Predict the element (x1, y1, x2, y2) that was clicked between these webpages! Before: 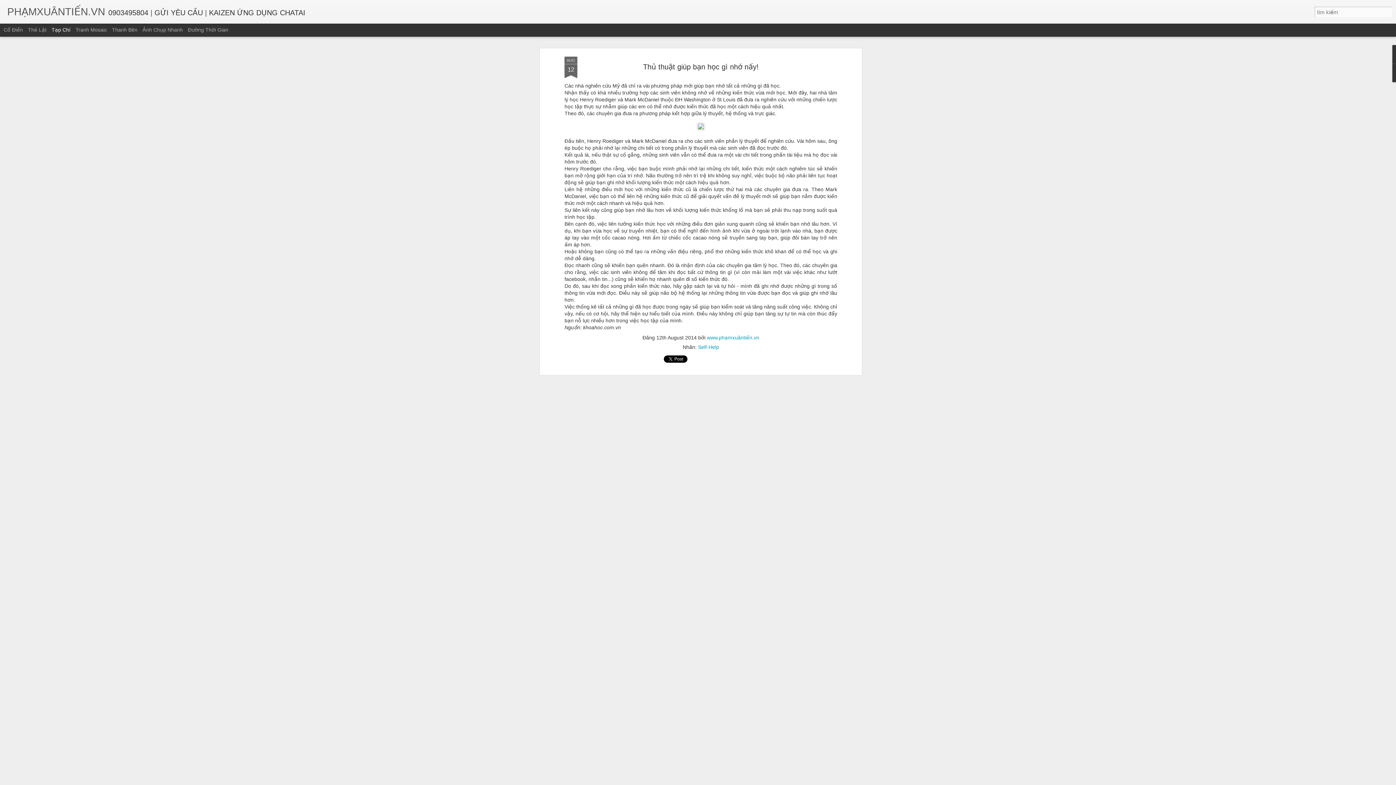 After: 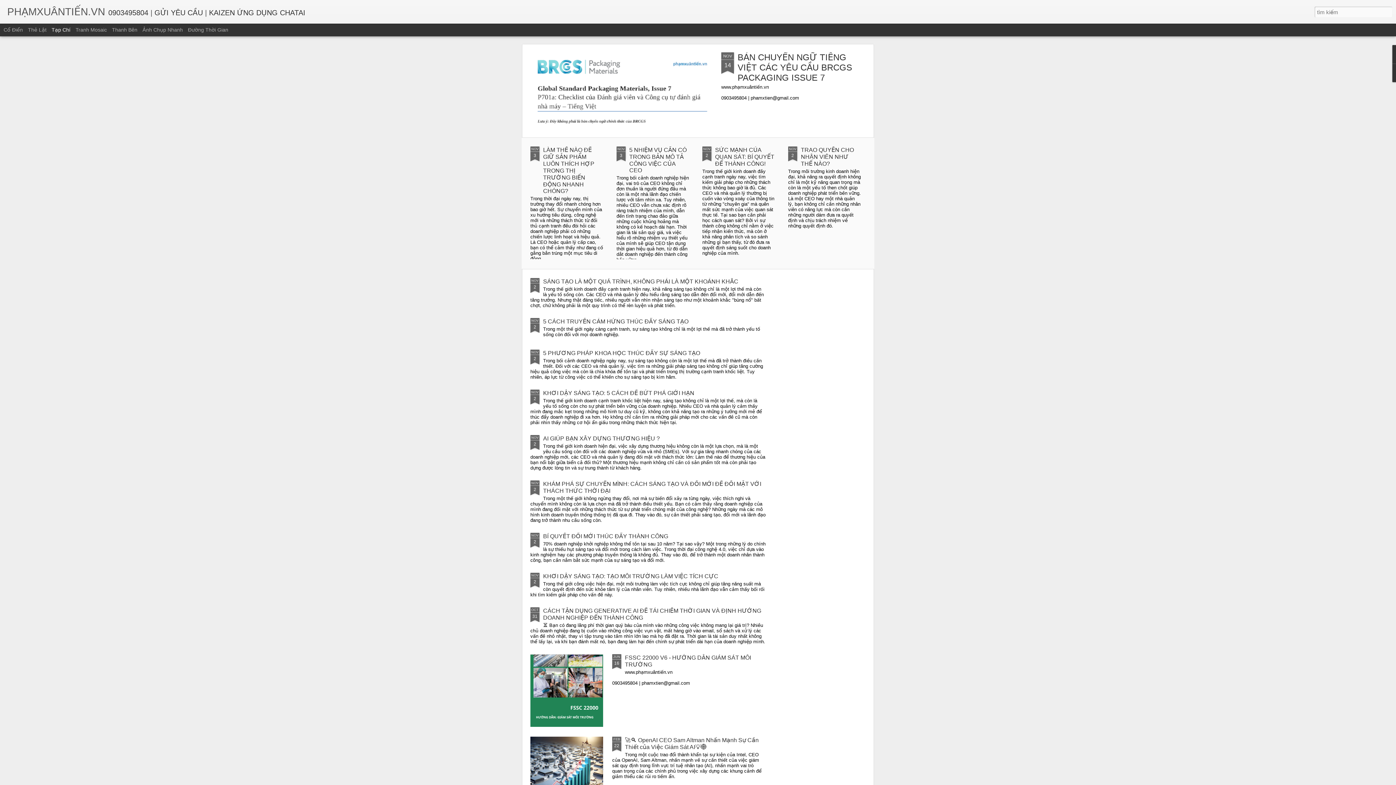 Action: bbox: (108, 8, 148, 16) label: 0903495804